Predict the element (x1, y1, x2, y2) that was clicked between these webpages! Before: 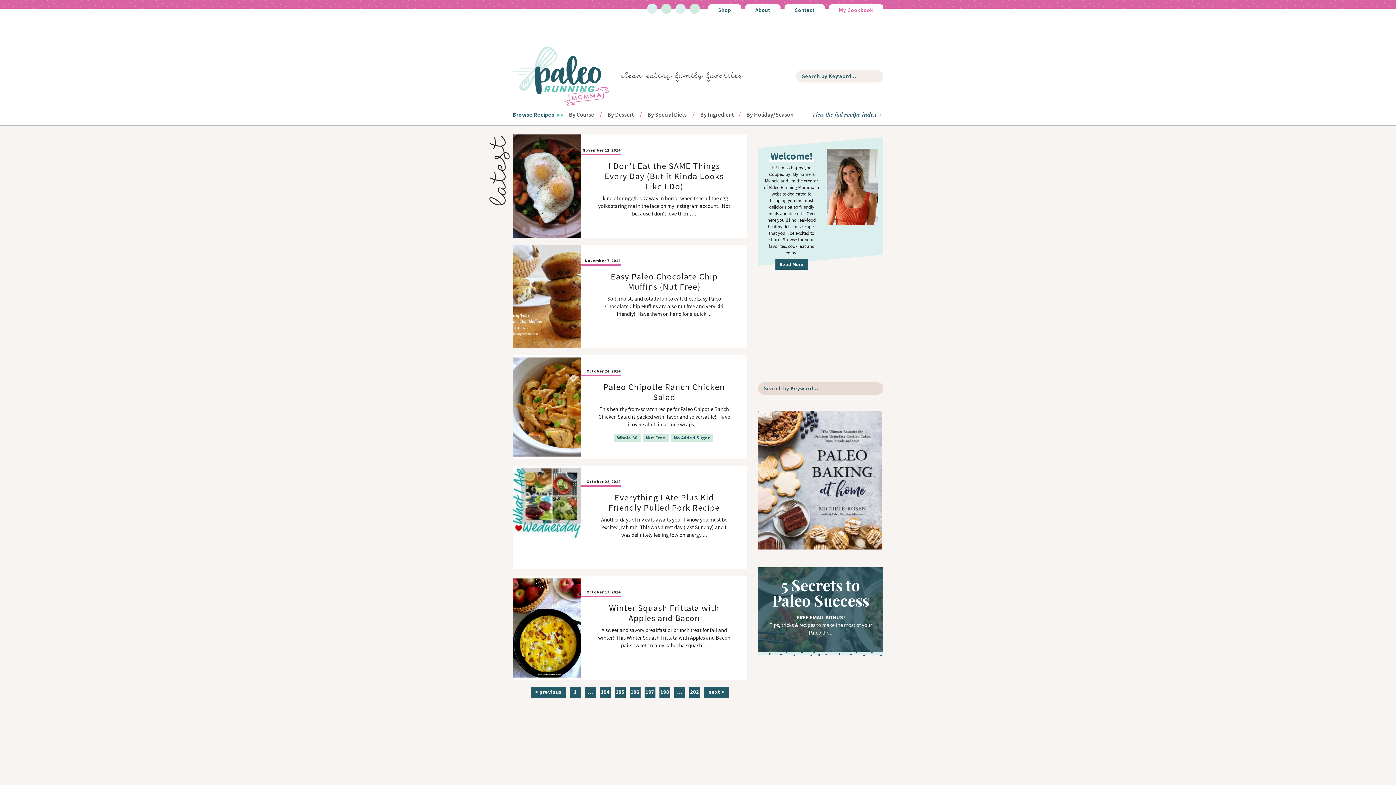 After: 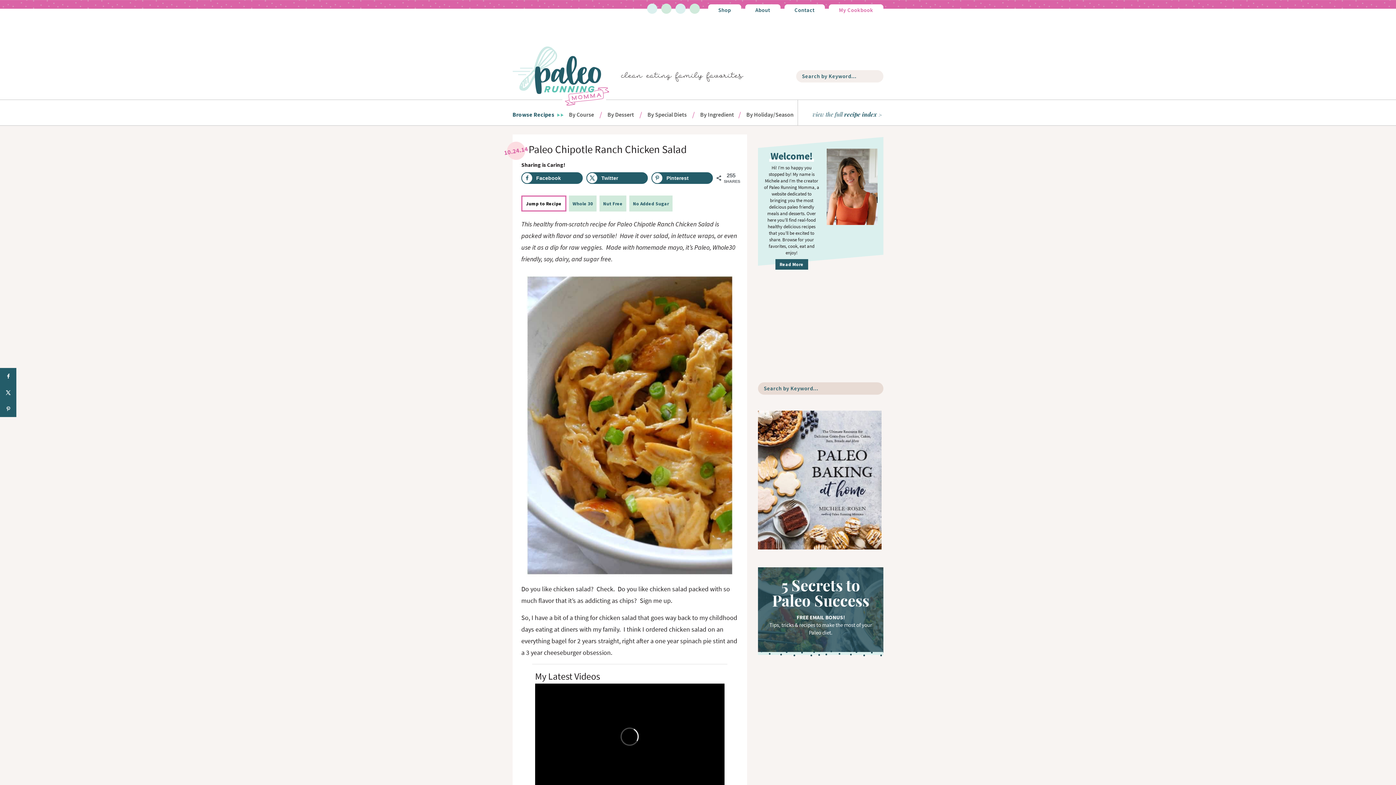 Action: bbox: (512, 355, 581, 458)